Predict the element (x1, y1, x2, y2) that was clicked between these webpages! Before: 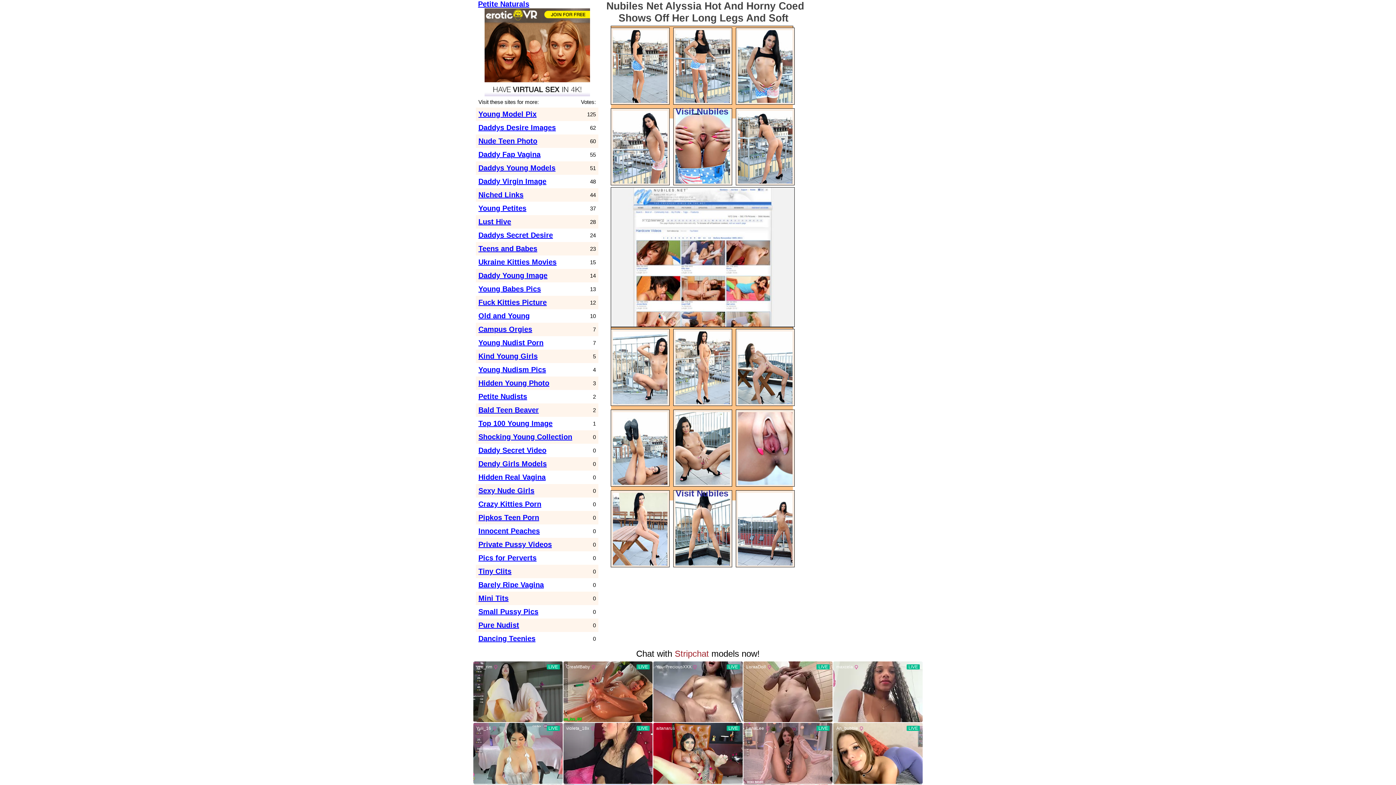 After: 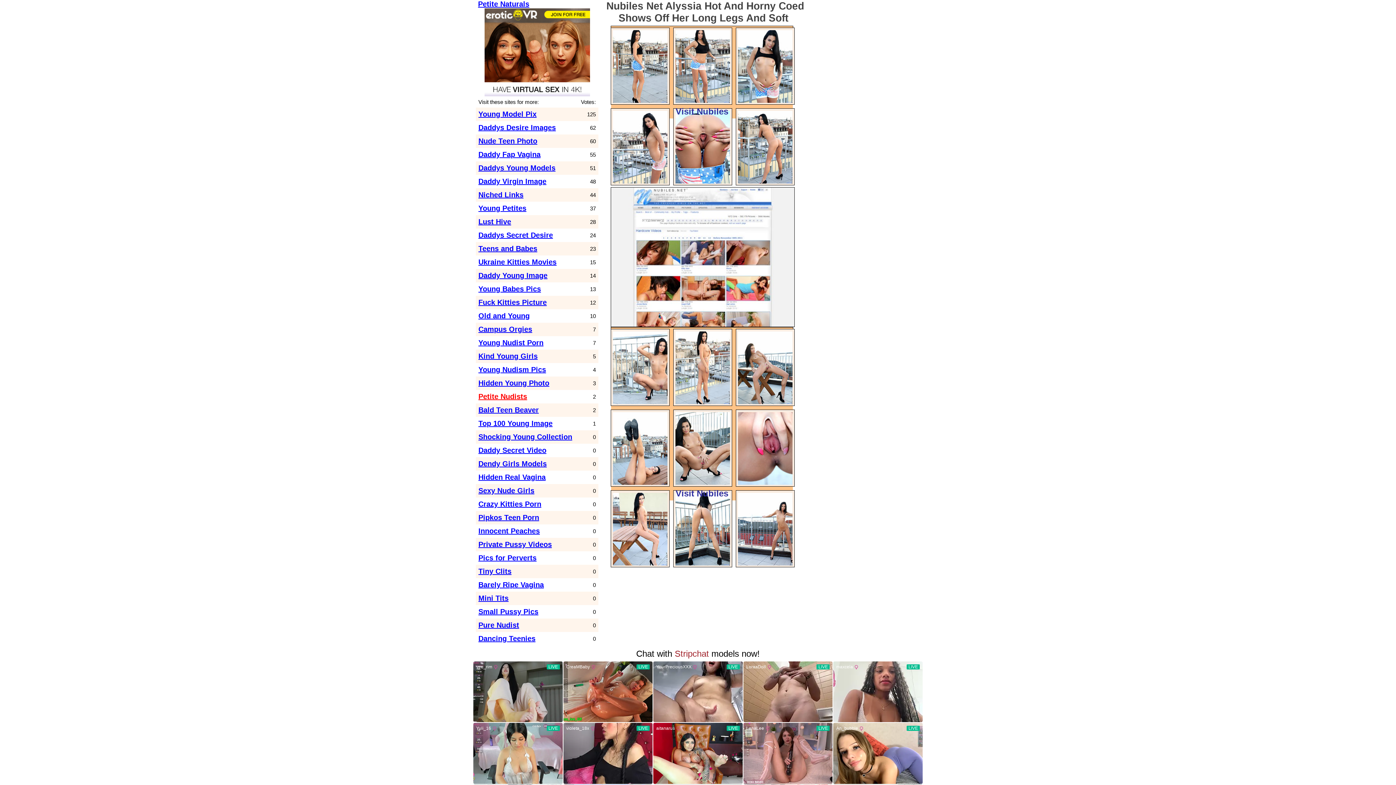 Action: label: Petite Nudists bbox: (478, 392, 527, 400)